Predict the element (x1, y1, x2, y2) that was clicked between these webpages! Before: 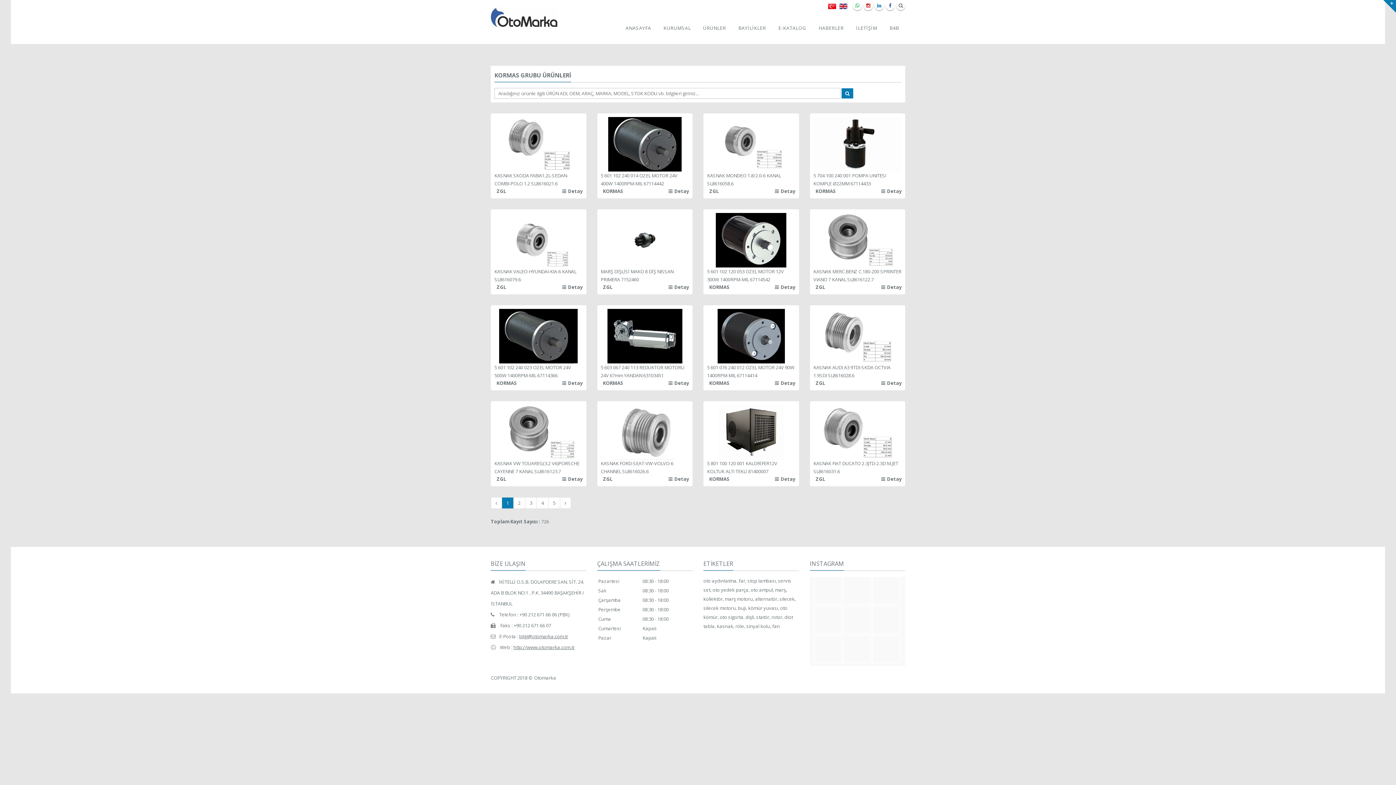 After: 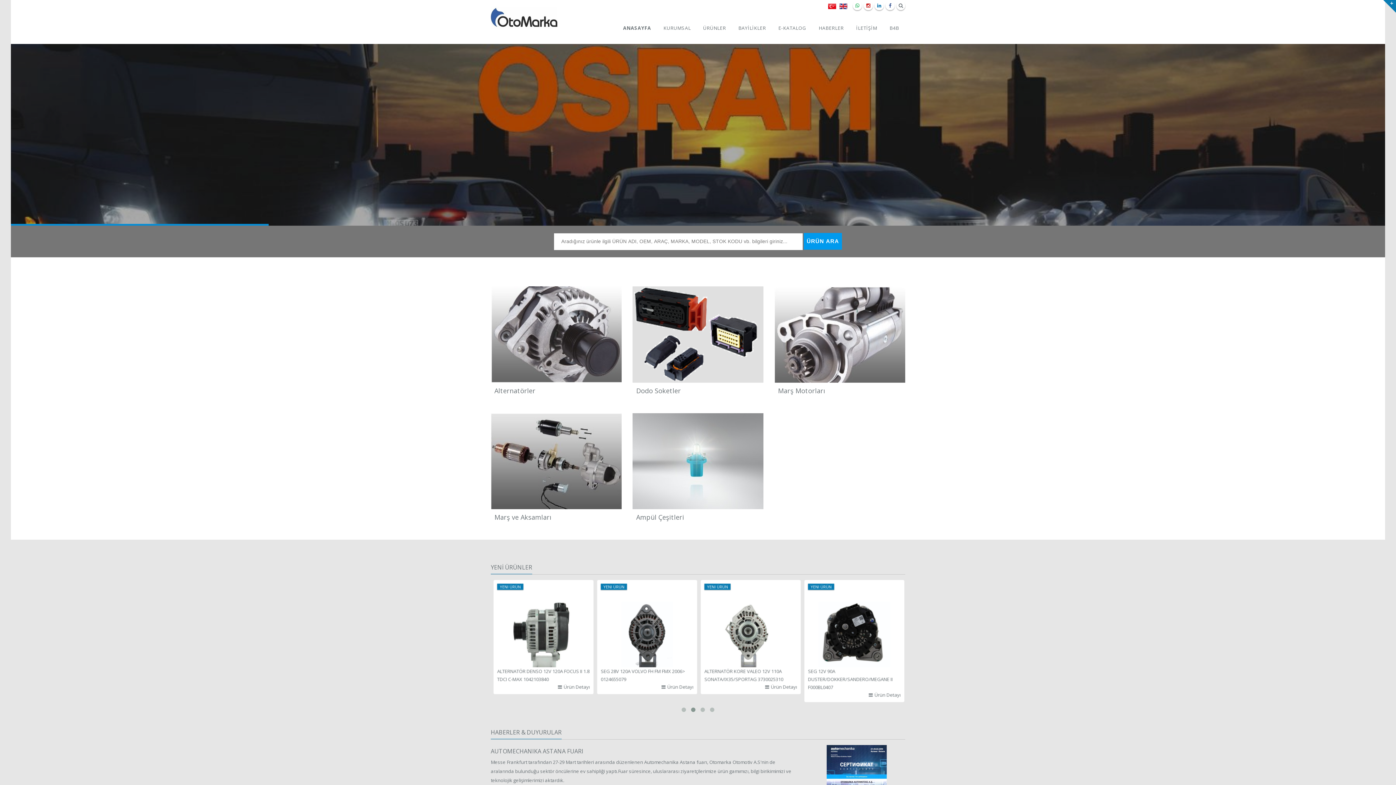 Action: label: http://www.otomarka.com.tr bbox: (513, 644, 574, 650)